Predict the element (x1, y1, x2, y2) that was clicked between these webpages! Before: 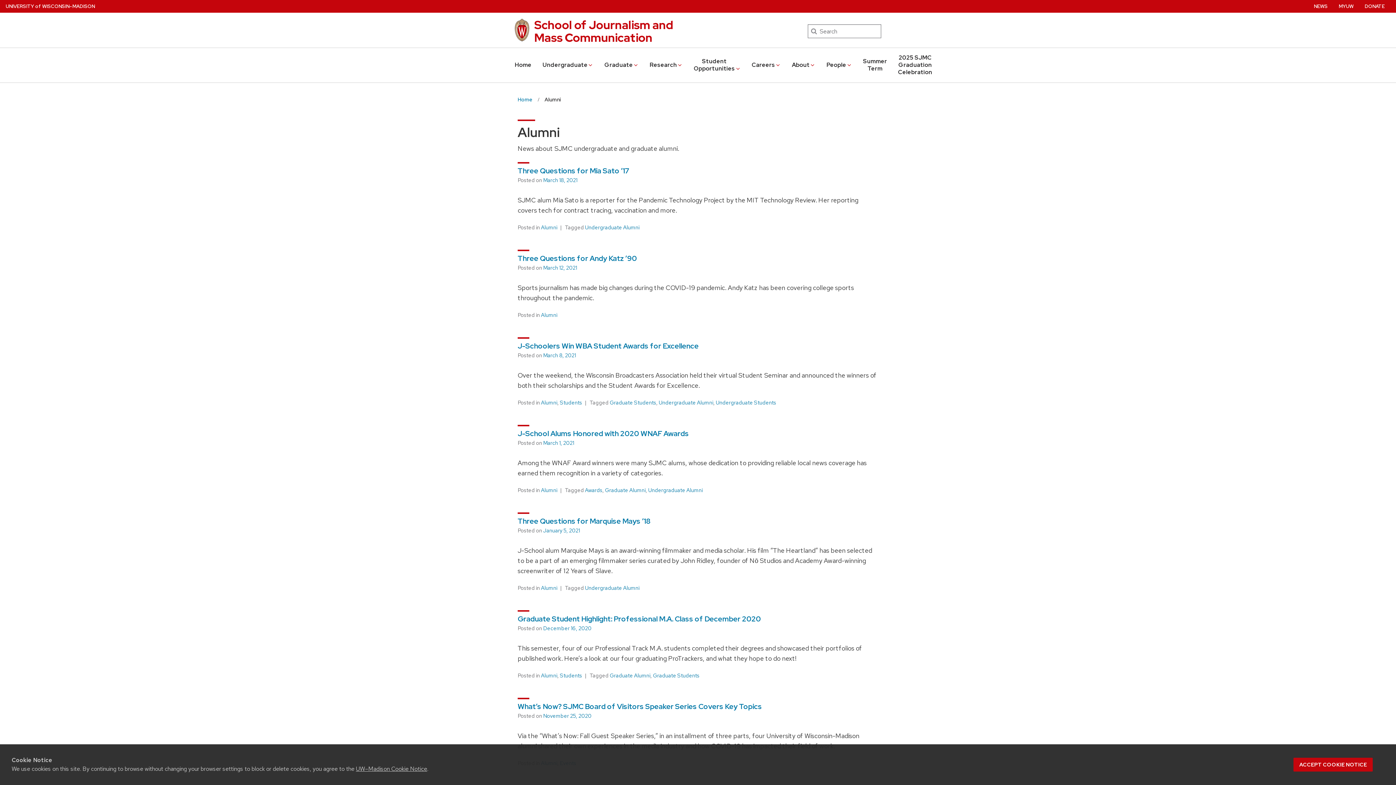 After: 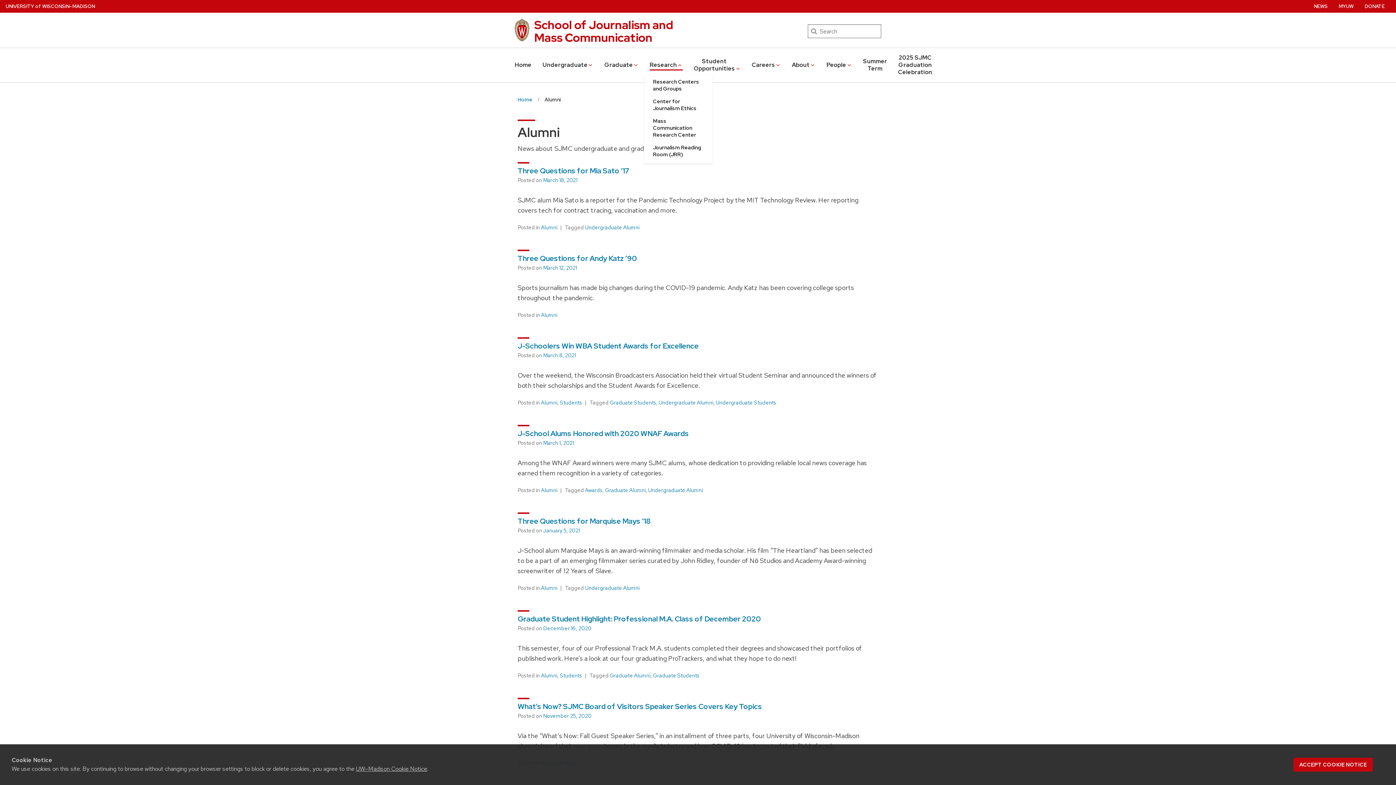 Action: label: Research bbox: (649, 59, 682, 70)